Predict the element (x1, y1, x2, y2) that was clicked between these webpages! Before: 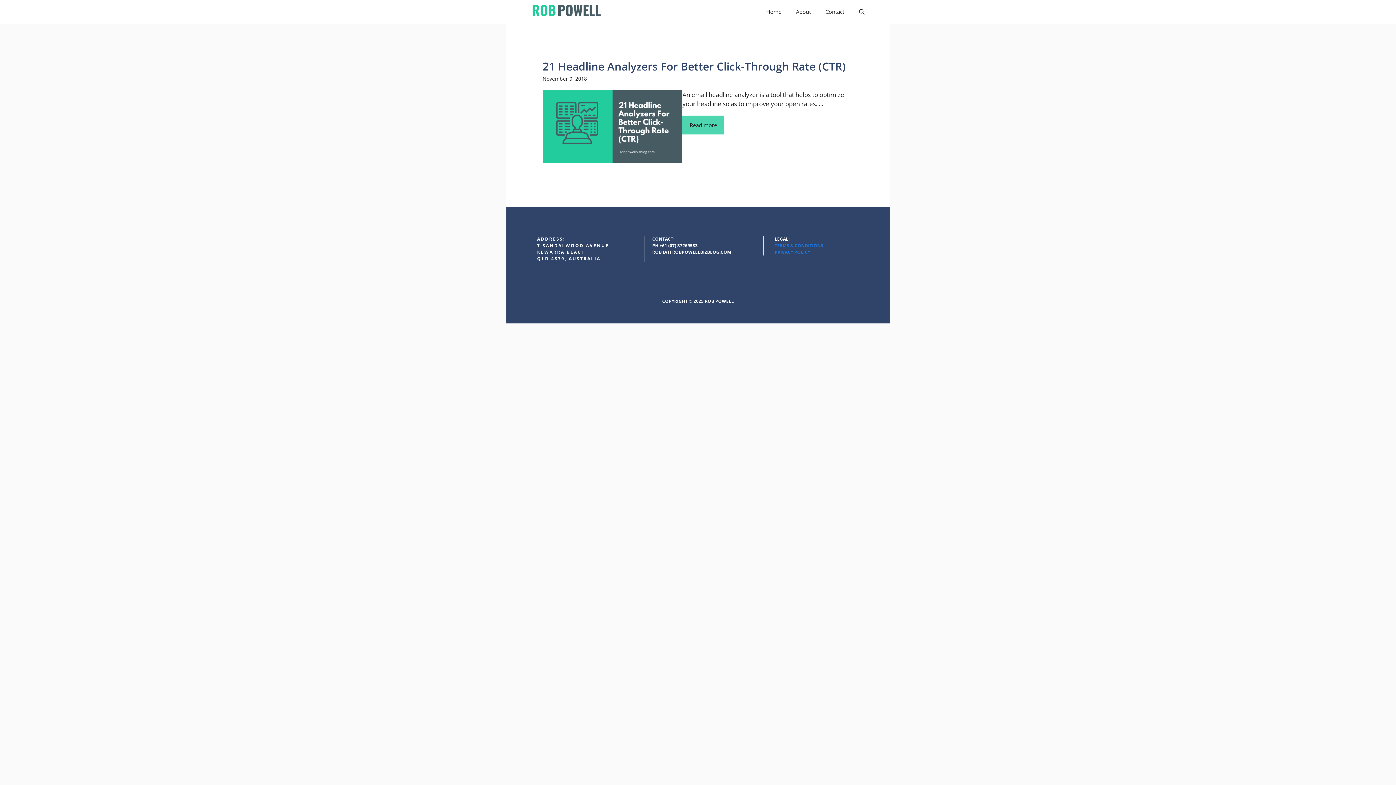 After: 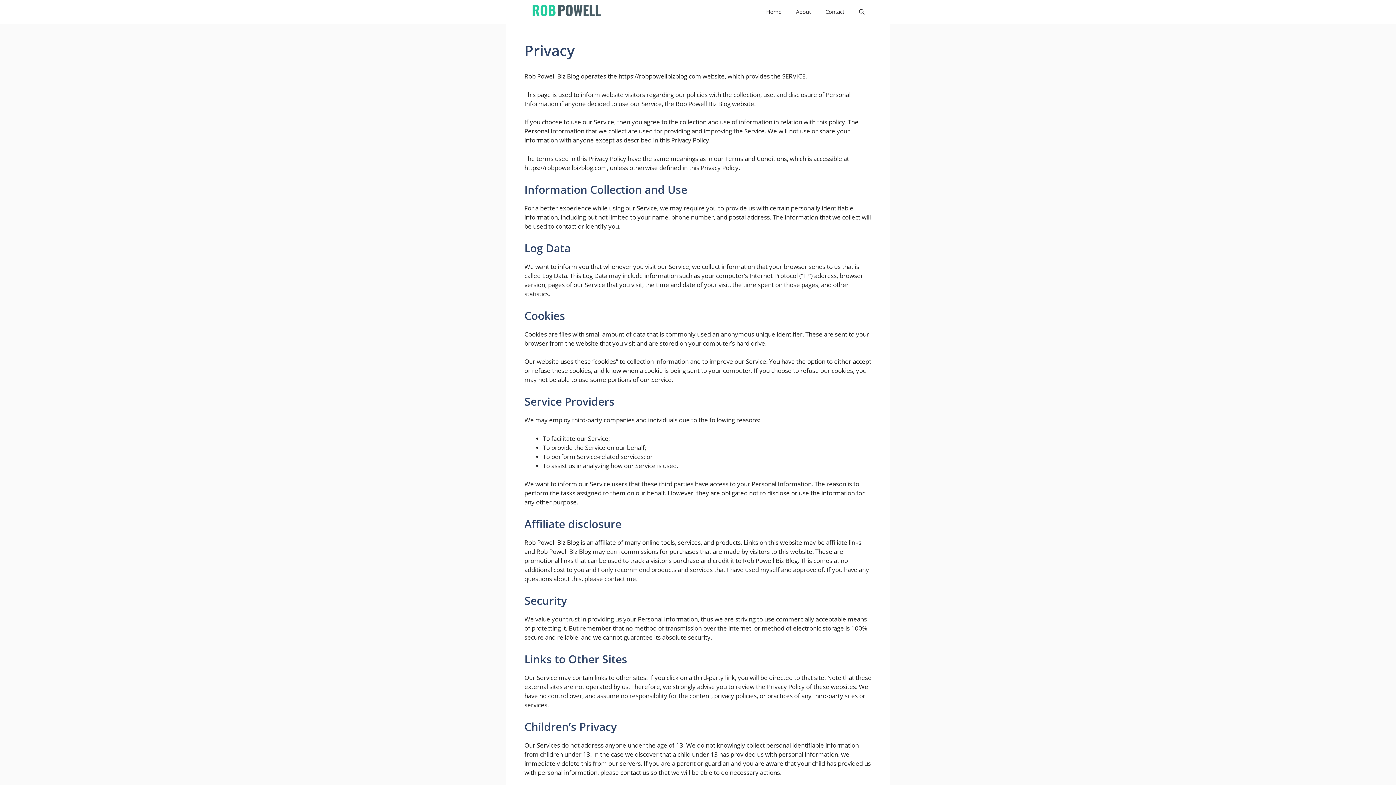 Action: bbox: (774, 249, 810, 255) label: PRIVACY POLICY